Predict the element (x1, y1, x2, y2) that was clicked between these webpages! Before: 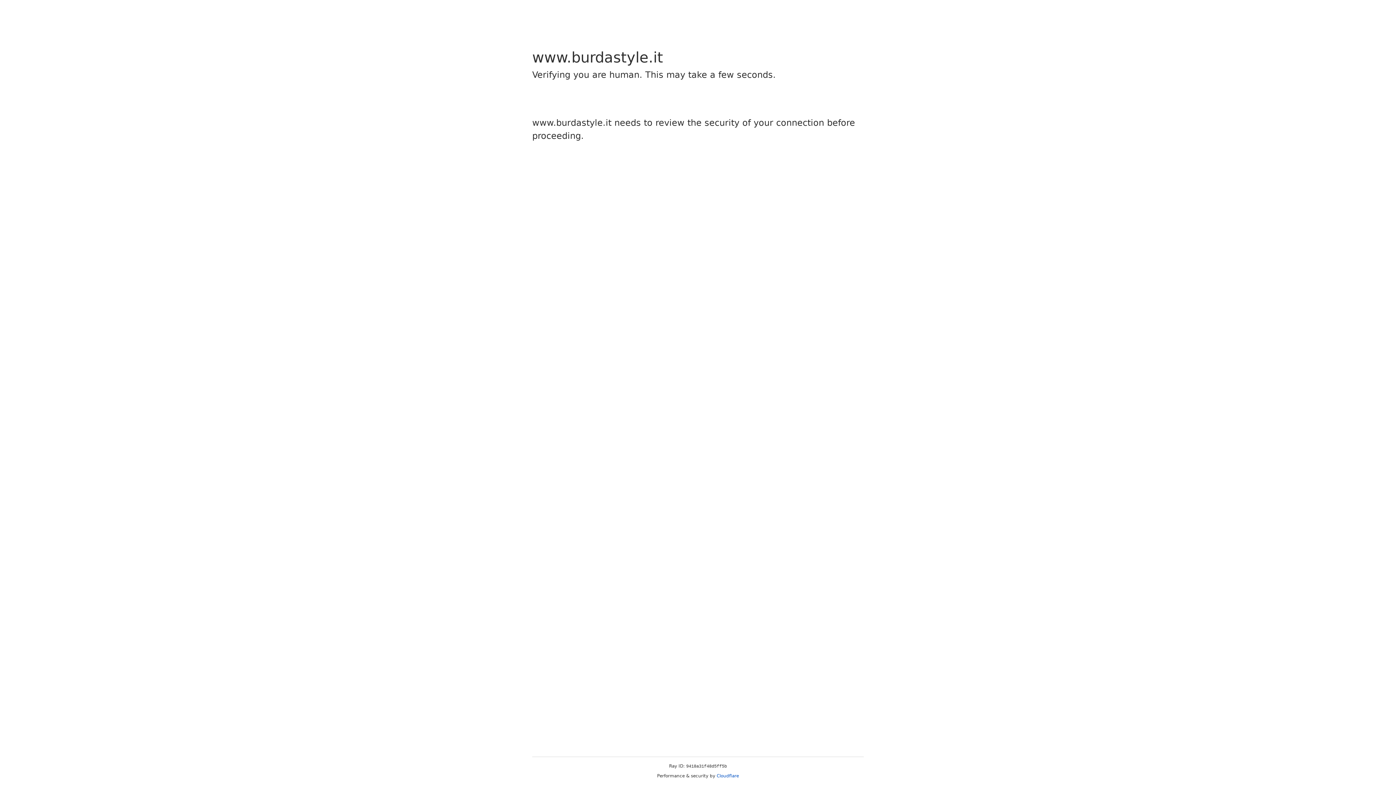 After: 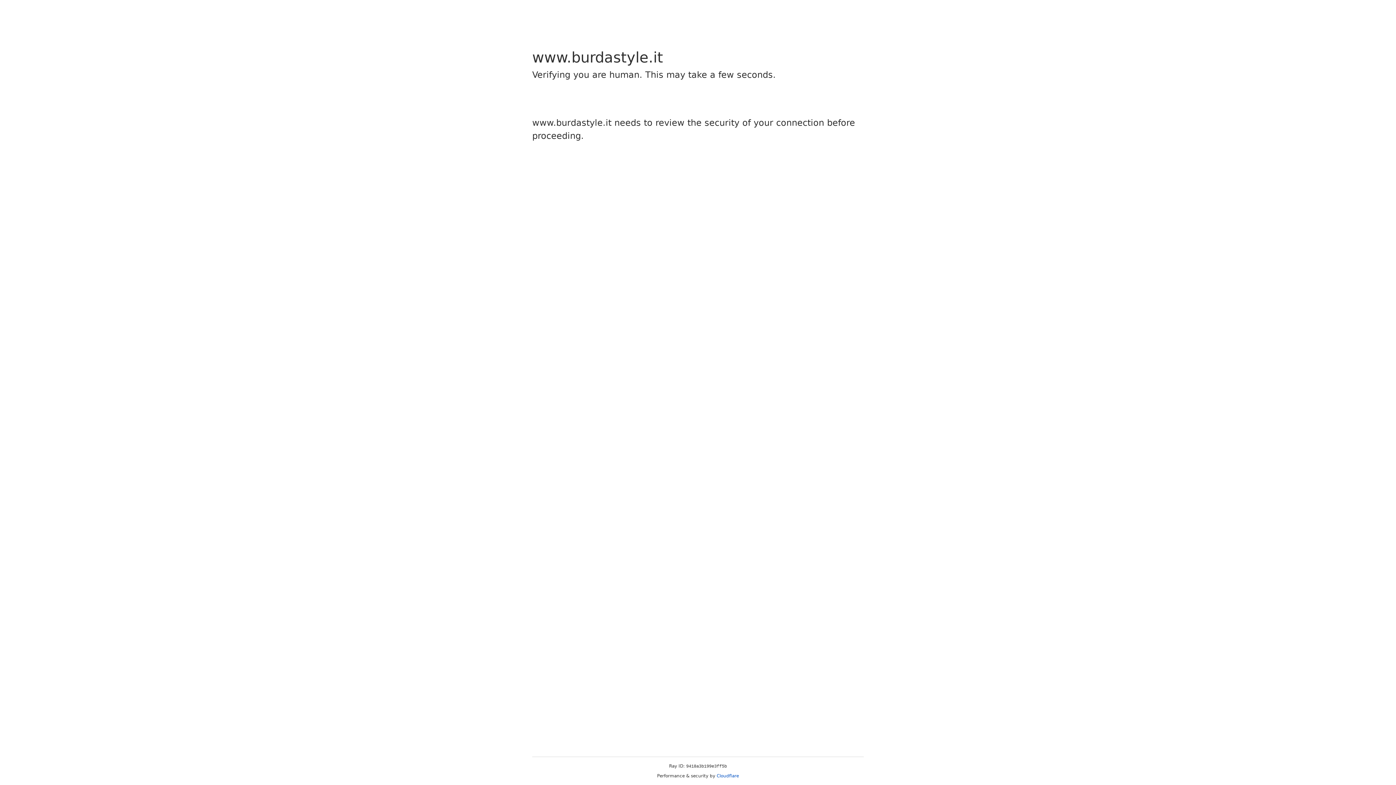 Action: bbox: (716, 773, 739, 778) label: Cloudflare